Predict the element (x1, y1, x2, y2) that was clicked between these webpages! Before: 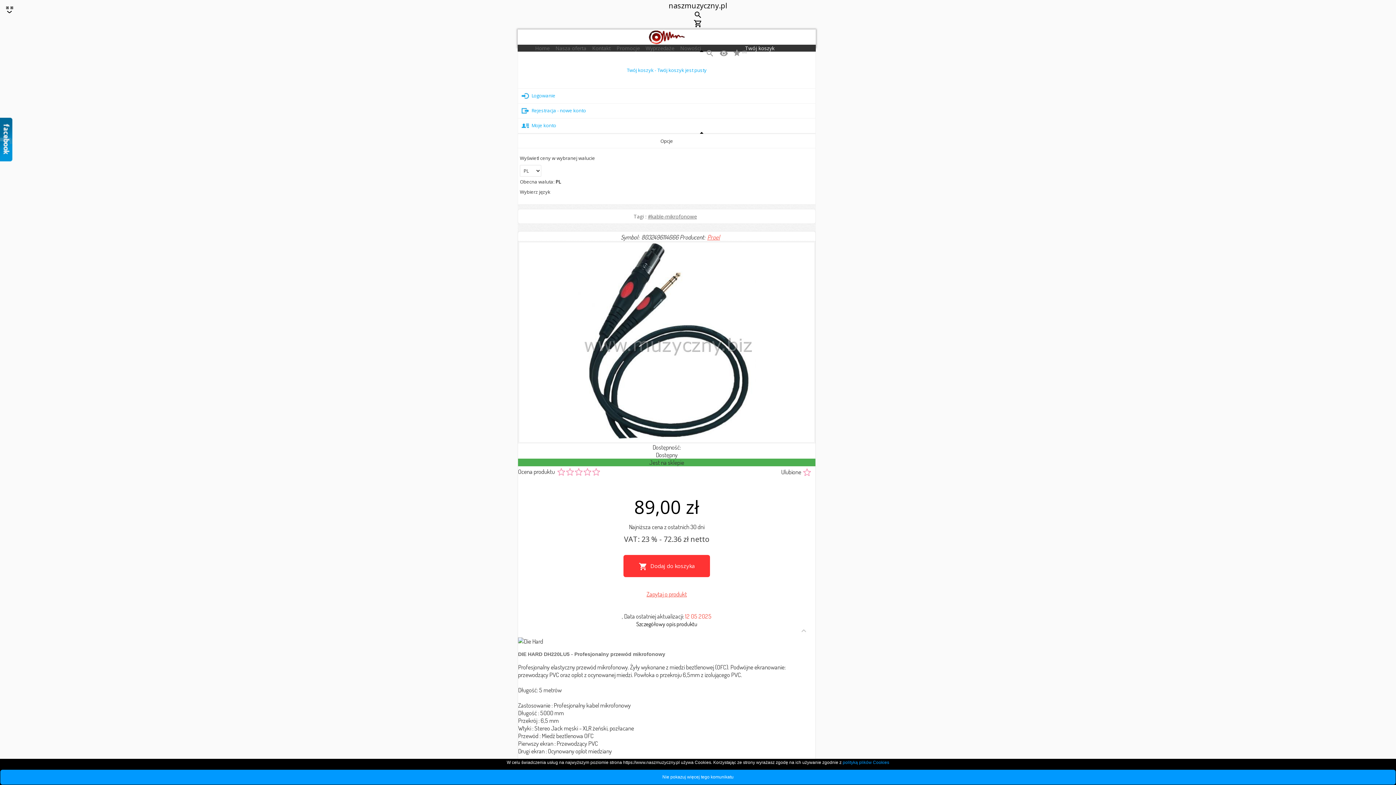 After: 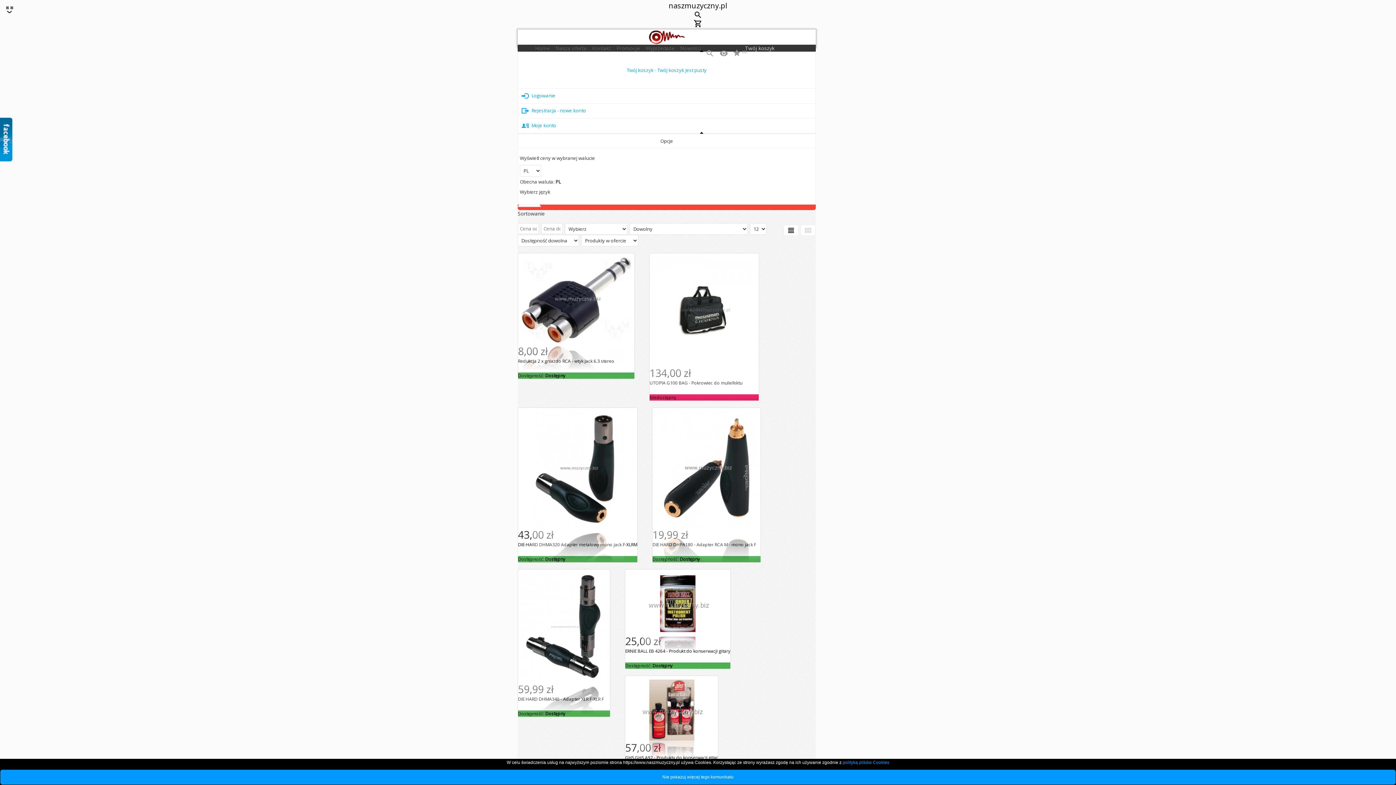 Action: label: Nowości bbox: (677, 44, 704, 50)